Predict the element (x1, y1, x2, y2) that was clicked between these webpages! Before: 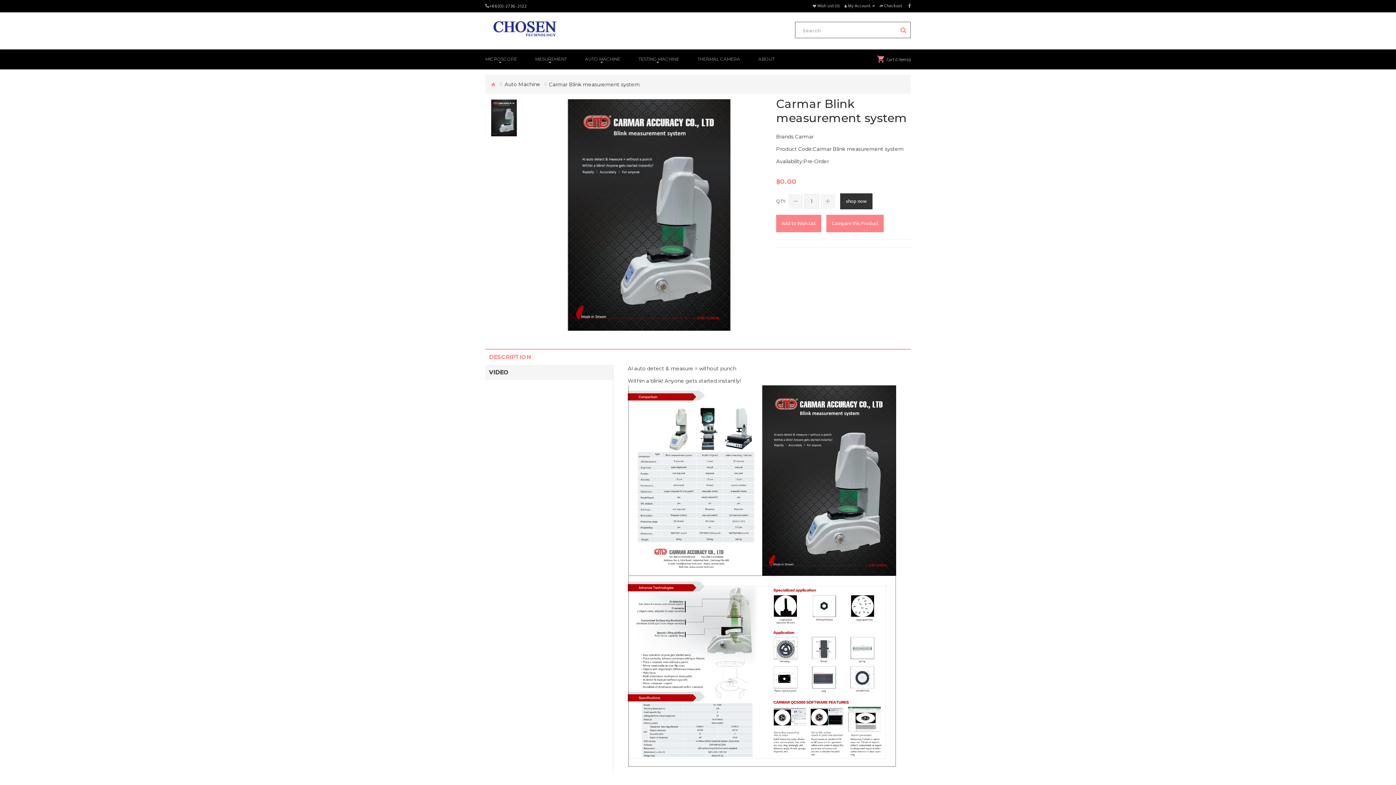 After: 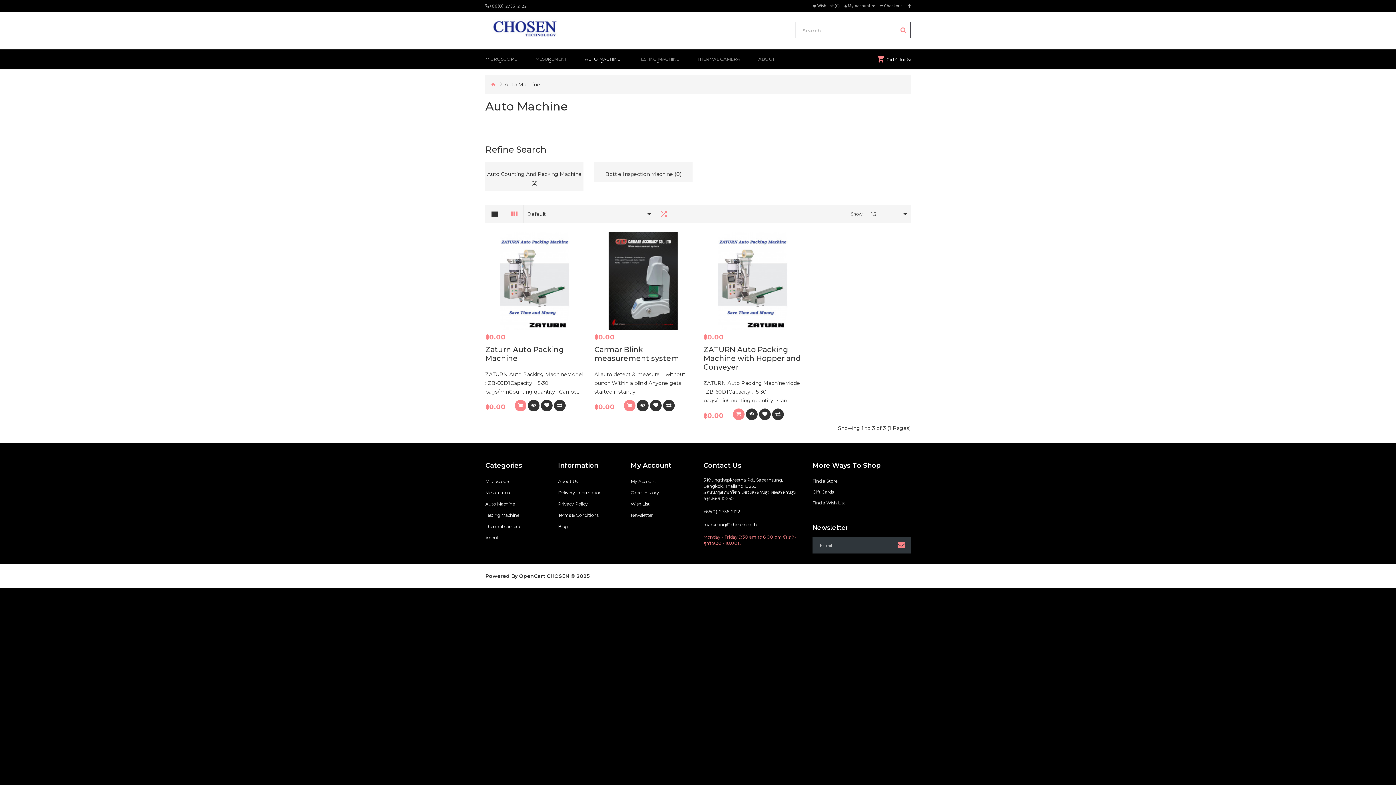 Action: bbox: (504, 80, 540, 88) label: Auto Machine